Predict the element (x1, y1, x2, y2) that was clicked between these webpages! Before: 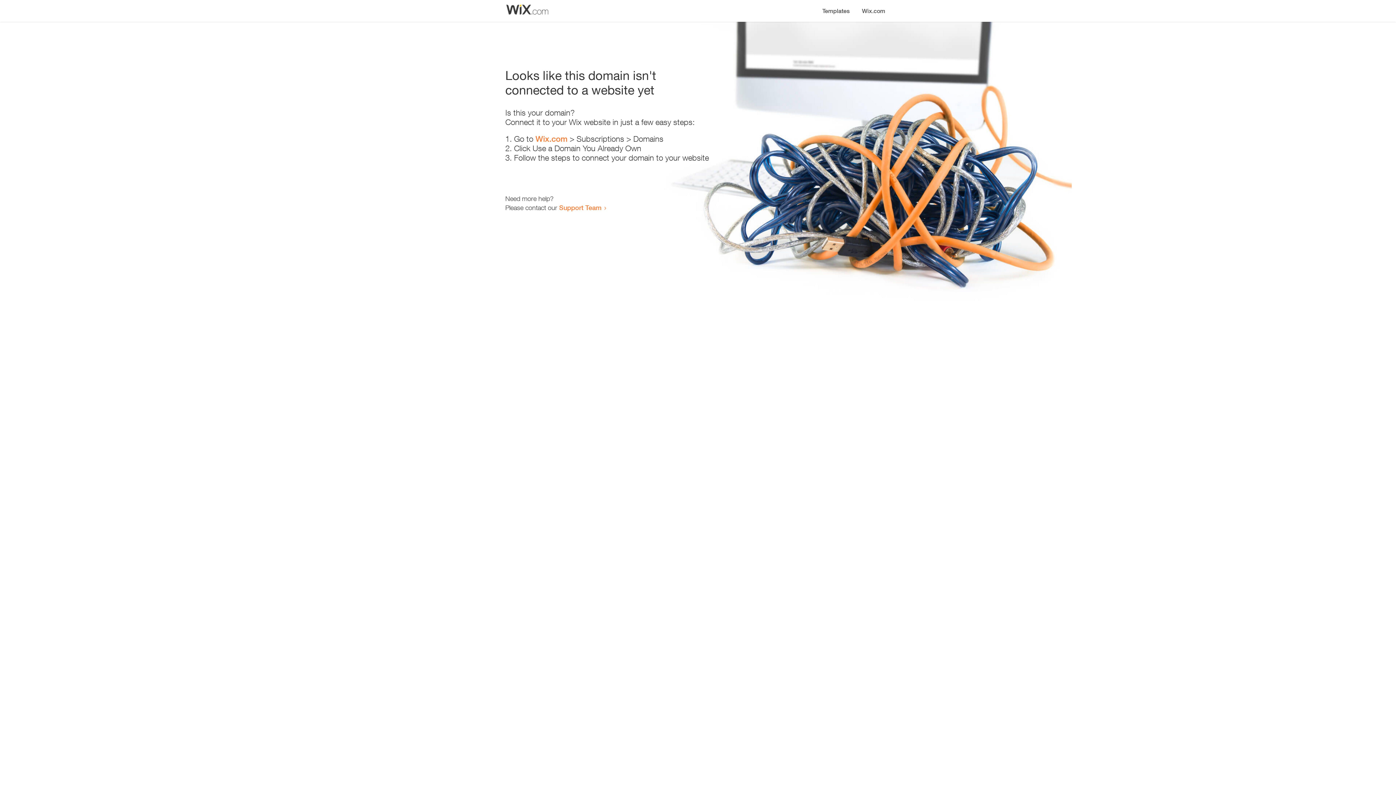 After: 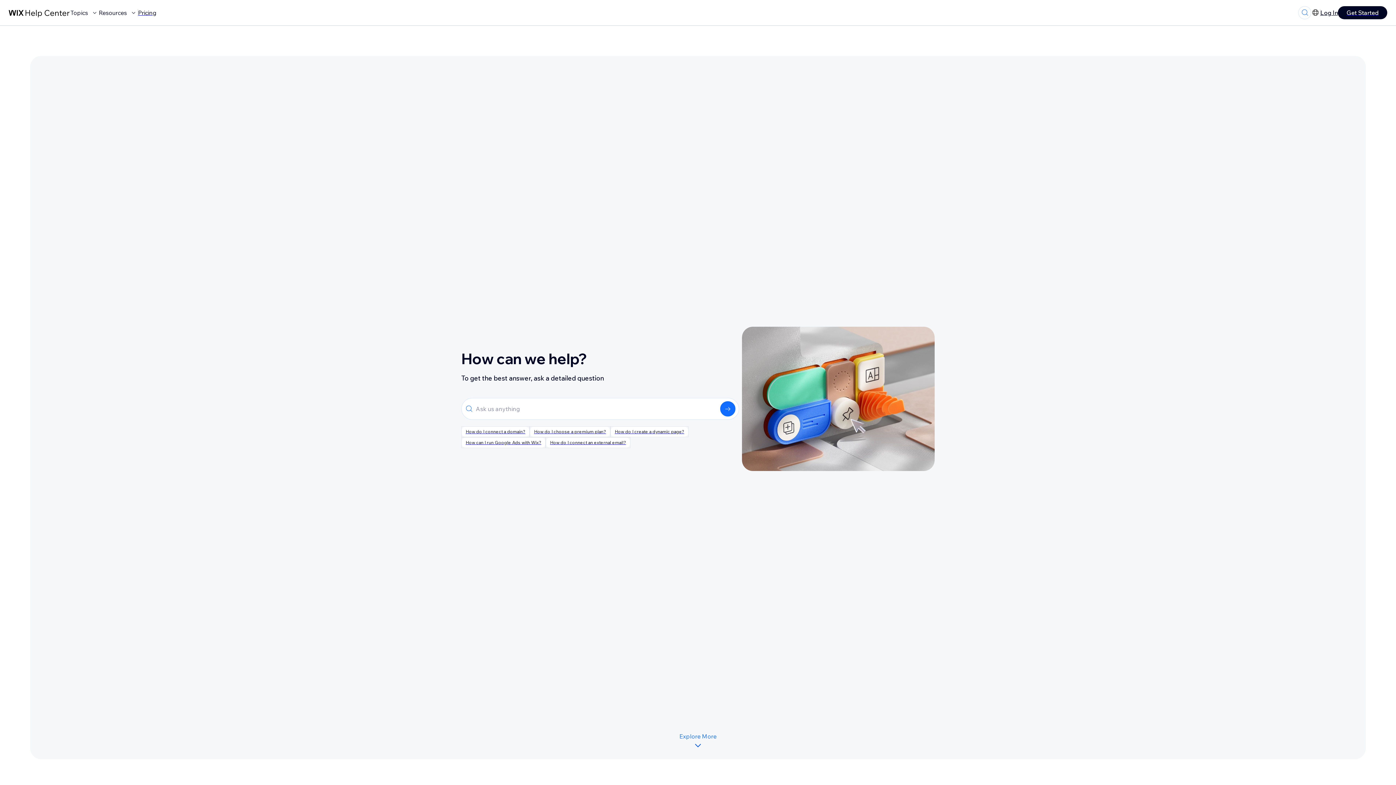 Action: bbox: (559, 203, 601, 211) label: Support Team